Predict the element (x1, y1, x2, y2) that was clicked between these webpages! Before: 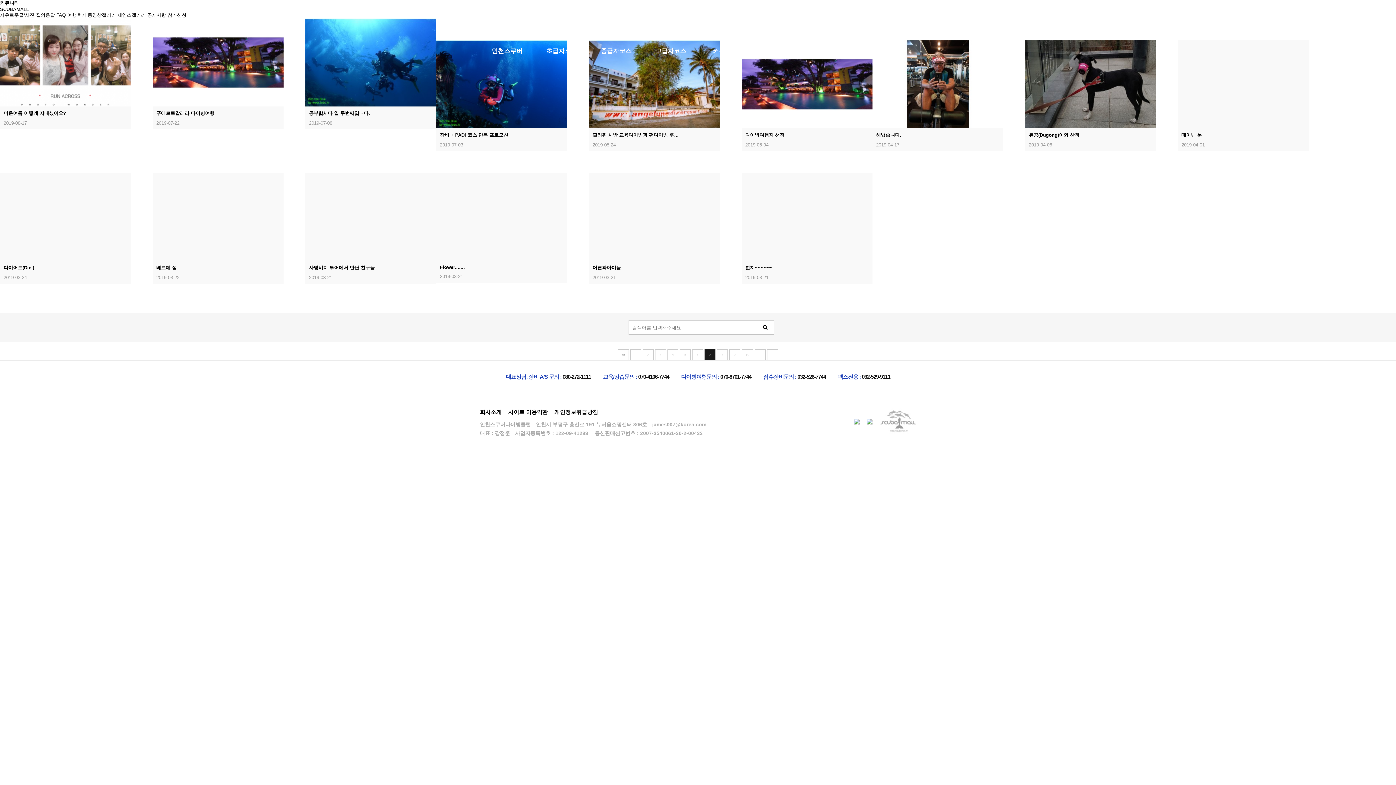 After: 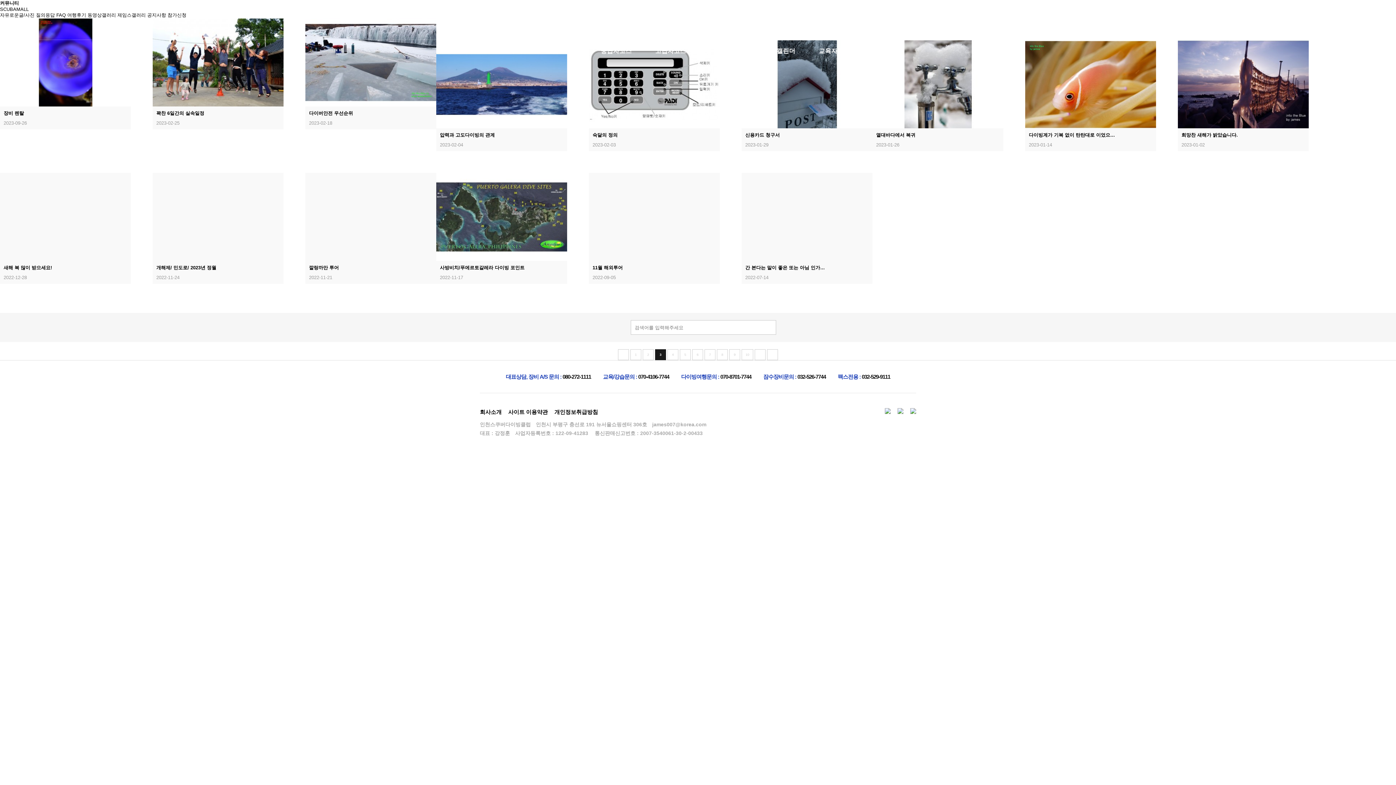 Action: label: 3
페이지 bbox: (655, 349, 666, 360)